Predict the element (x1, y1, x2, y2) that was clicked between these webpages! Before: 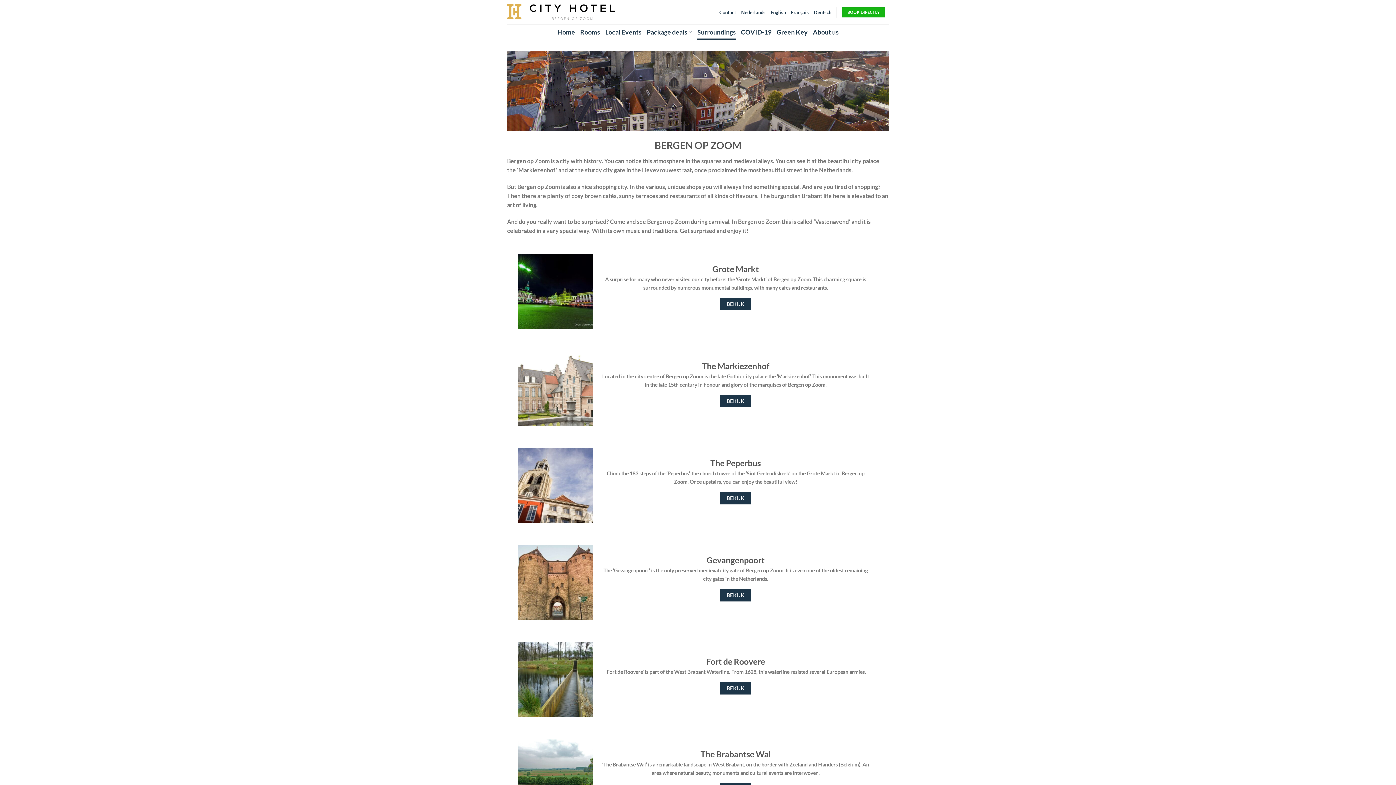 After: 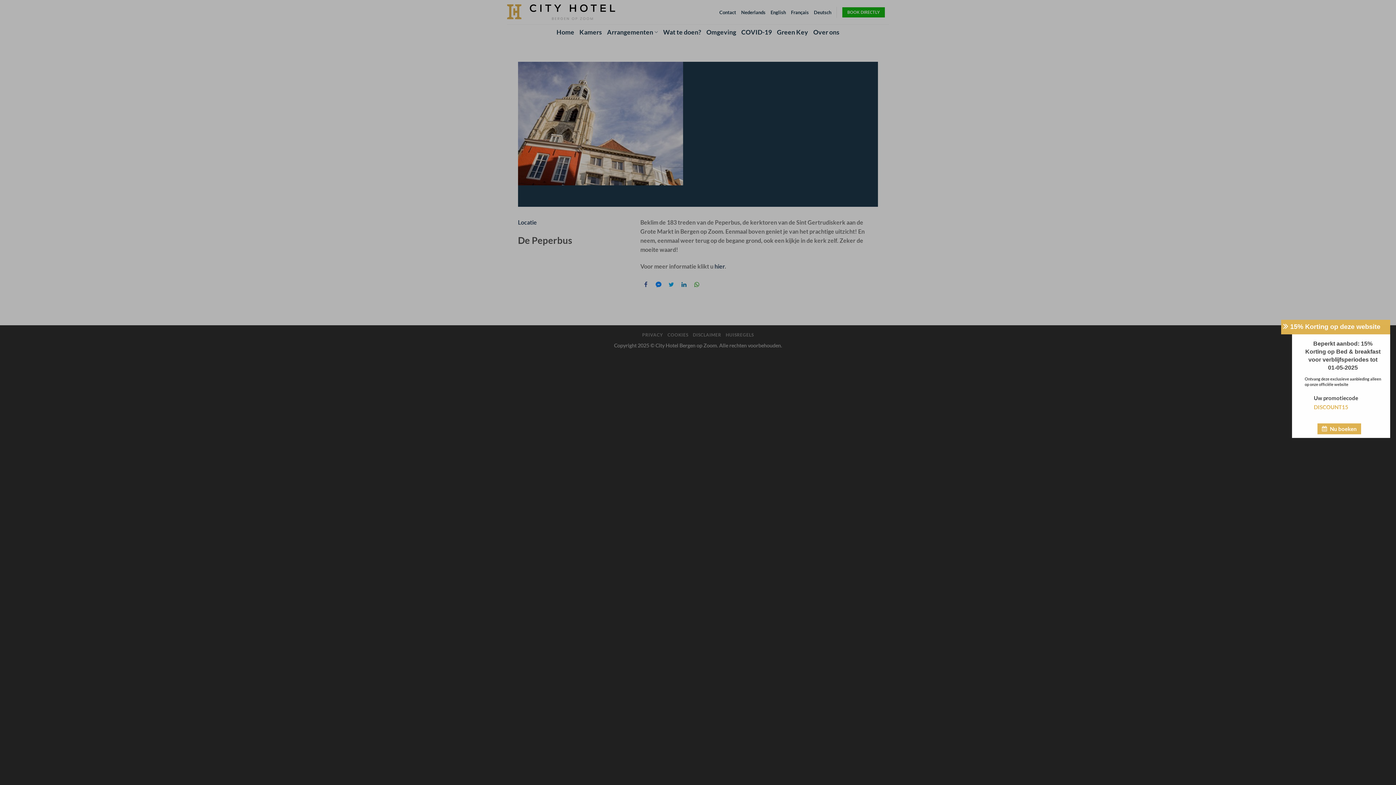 Action: bbox: (720, 491, 751, 504) label: BEKIJK